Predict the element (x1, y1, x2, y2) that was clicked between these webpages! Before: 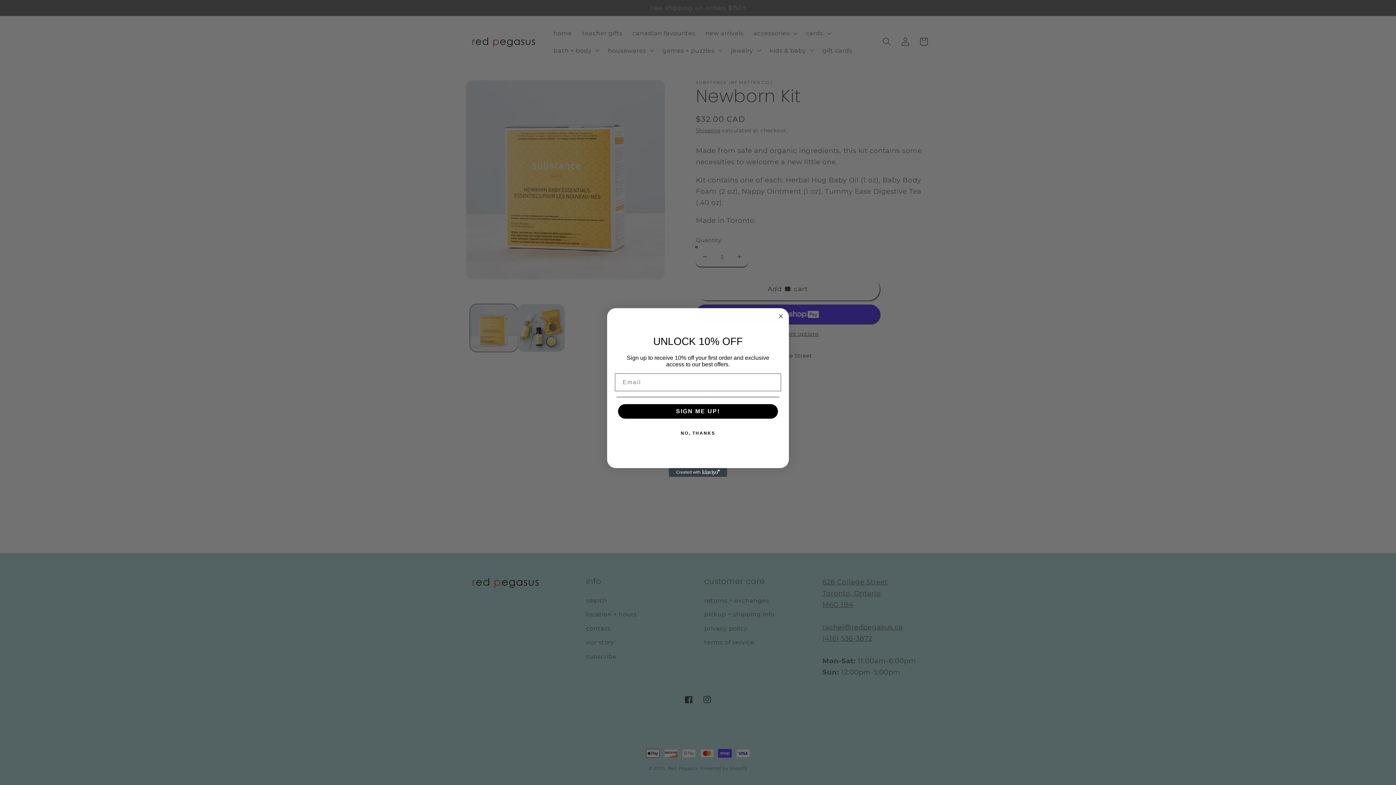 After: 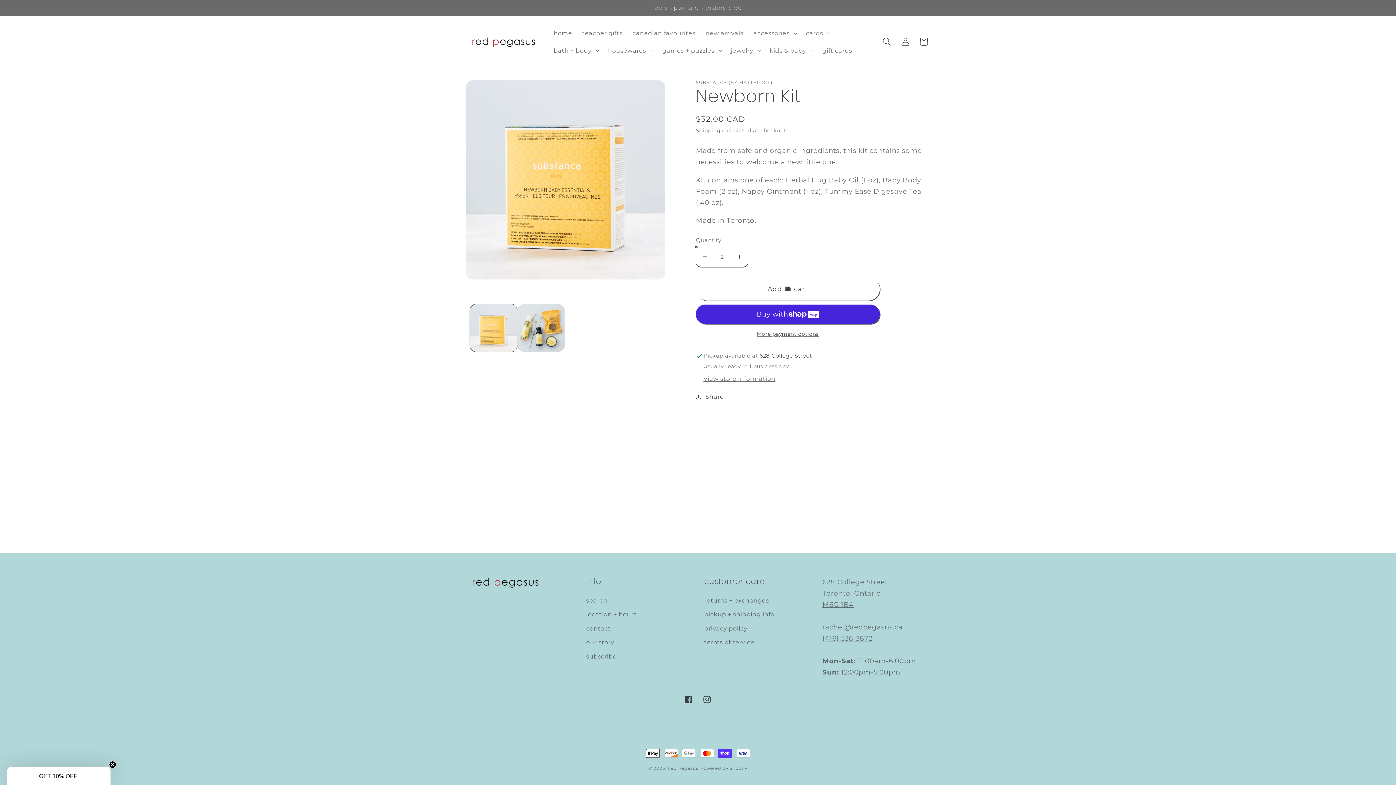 Action: bbox: (776, 312, 785, 320) label: Close dialog